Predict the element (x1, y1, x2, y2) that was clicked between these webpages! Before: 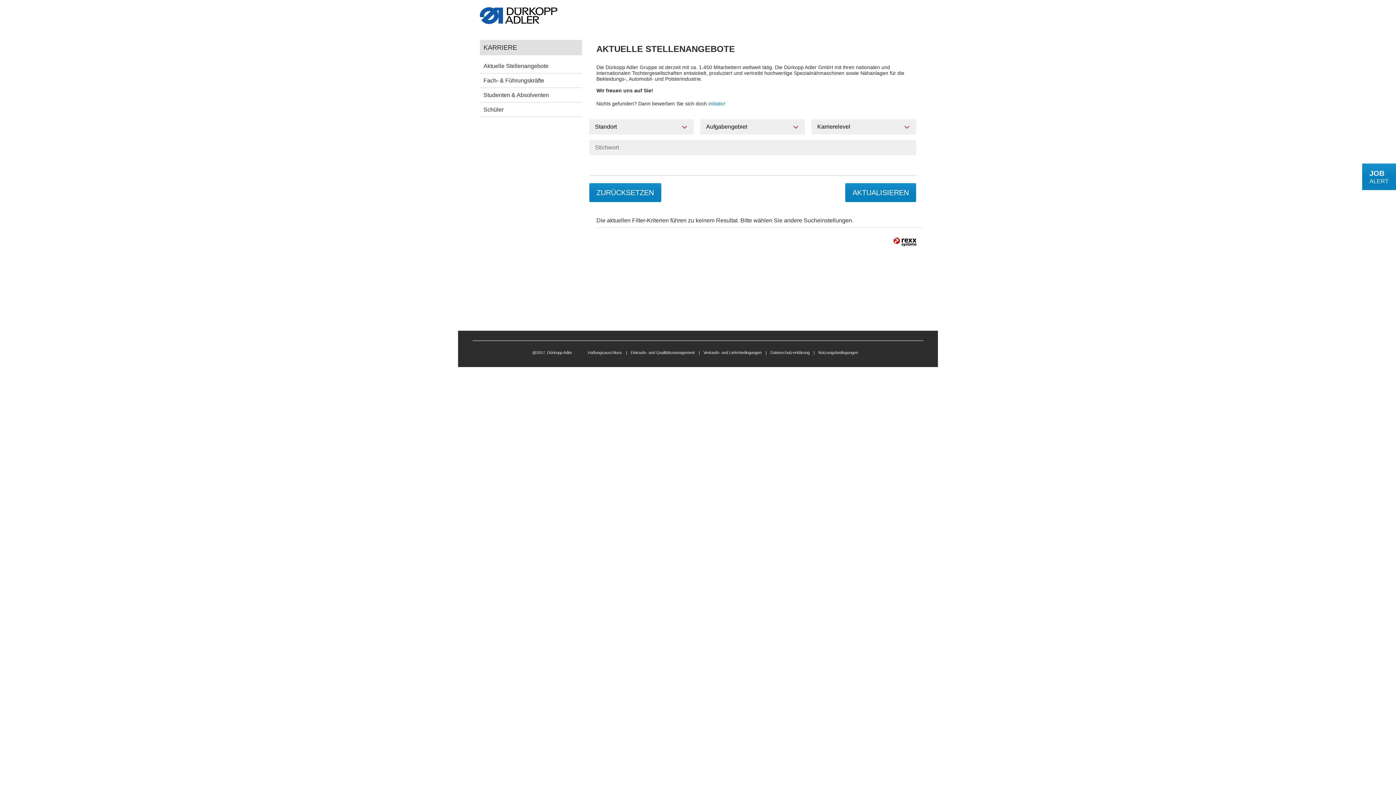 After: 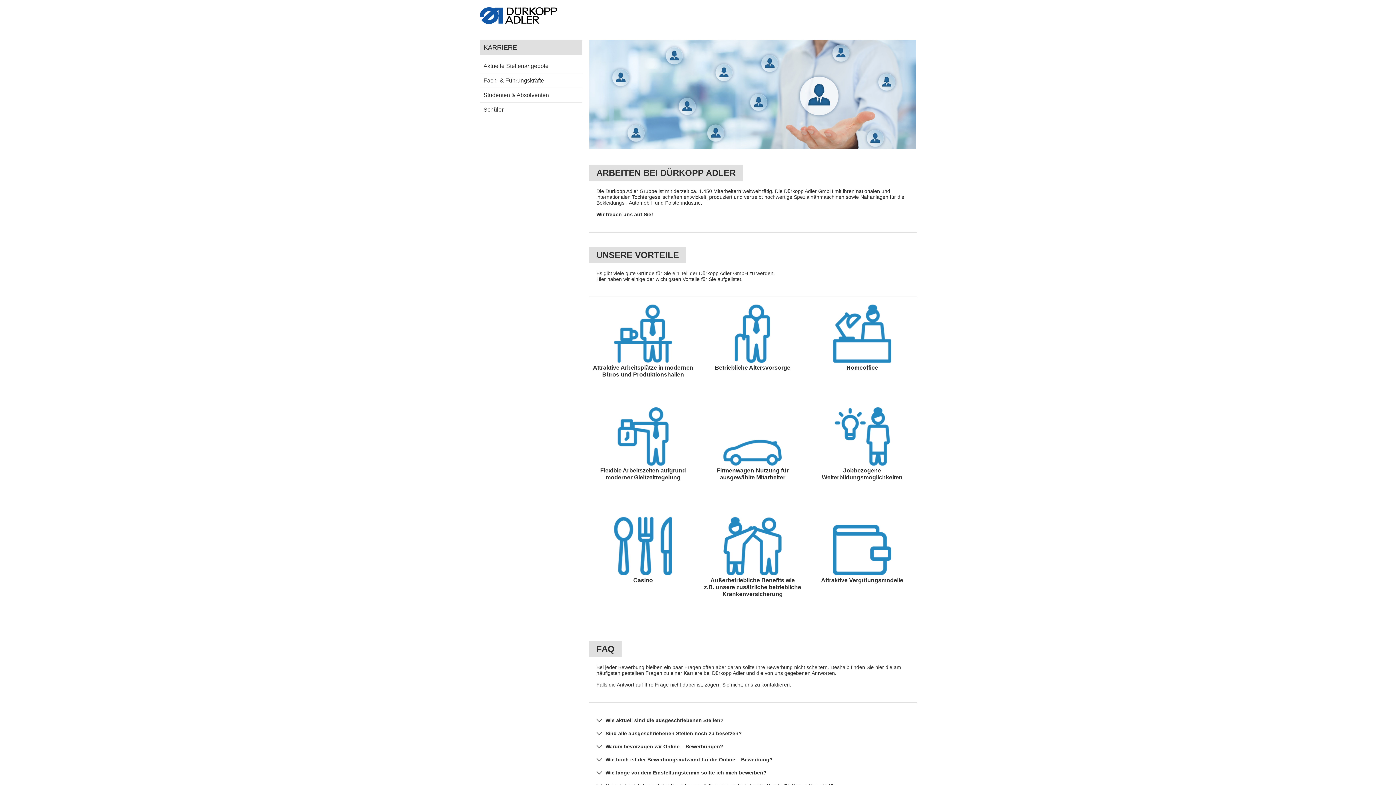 Action: label: KARRIERE bbox: (483, 43, 517, 51)